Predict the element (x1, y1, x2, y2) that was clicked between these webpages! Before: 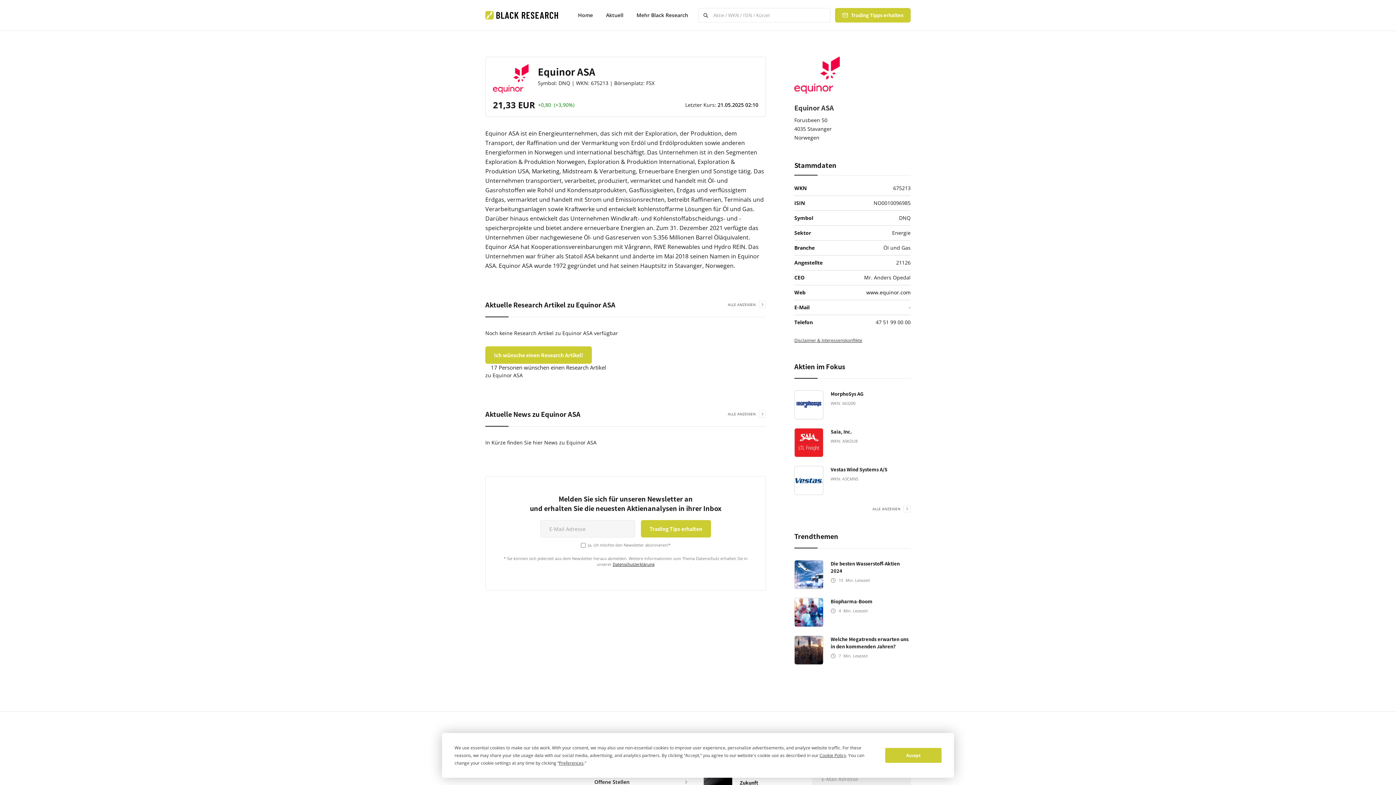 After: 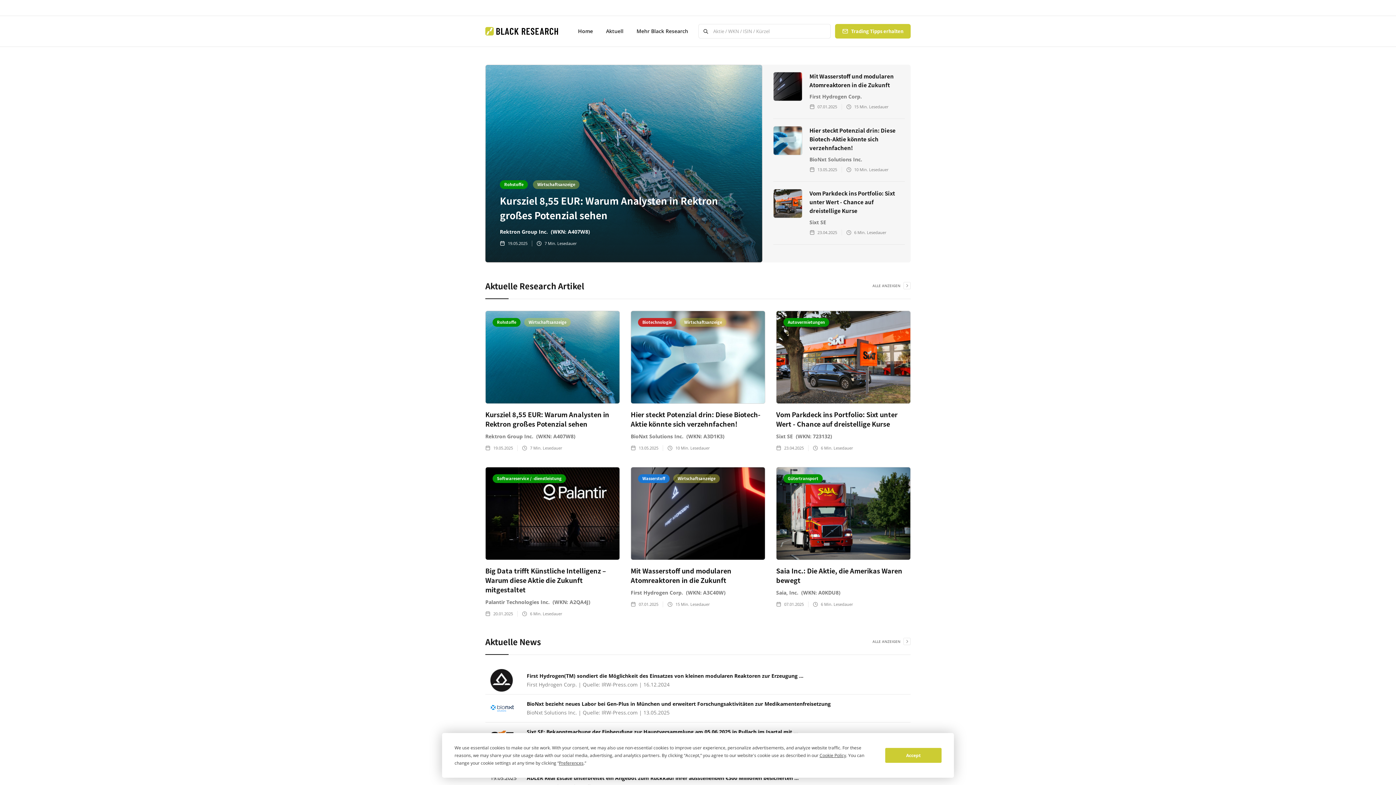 Action: bbox: (572, 8, 598, 22) label: Home